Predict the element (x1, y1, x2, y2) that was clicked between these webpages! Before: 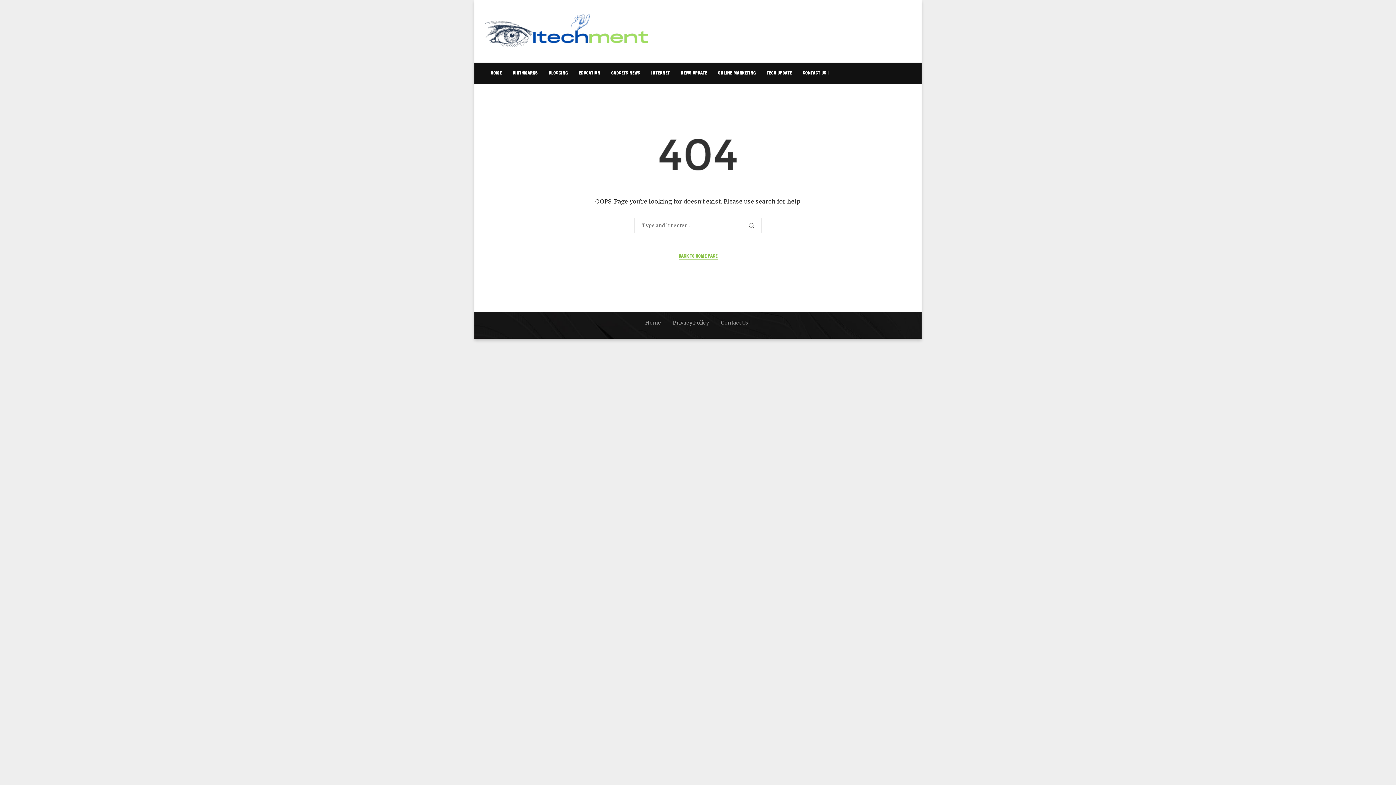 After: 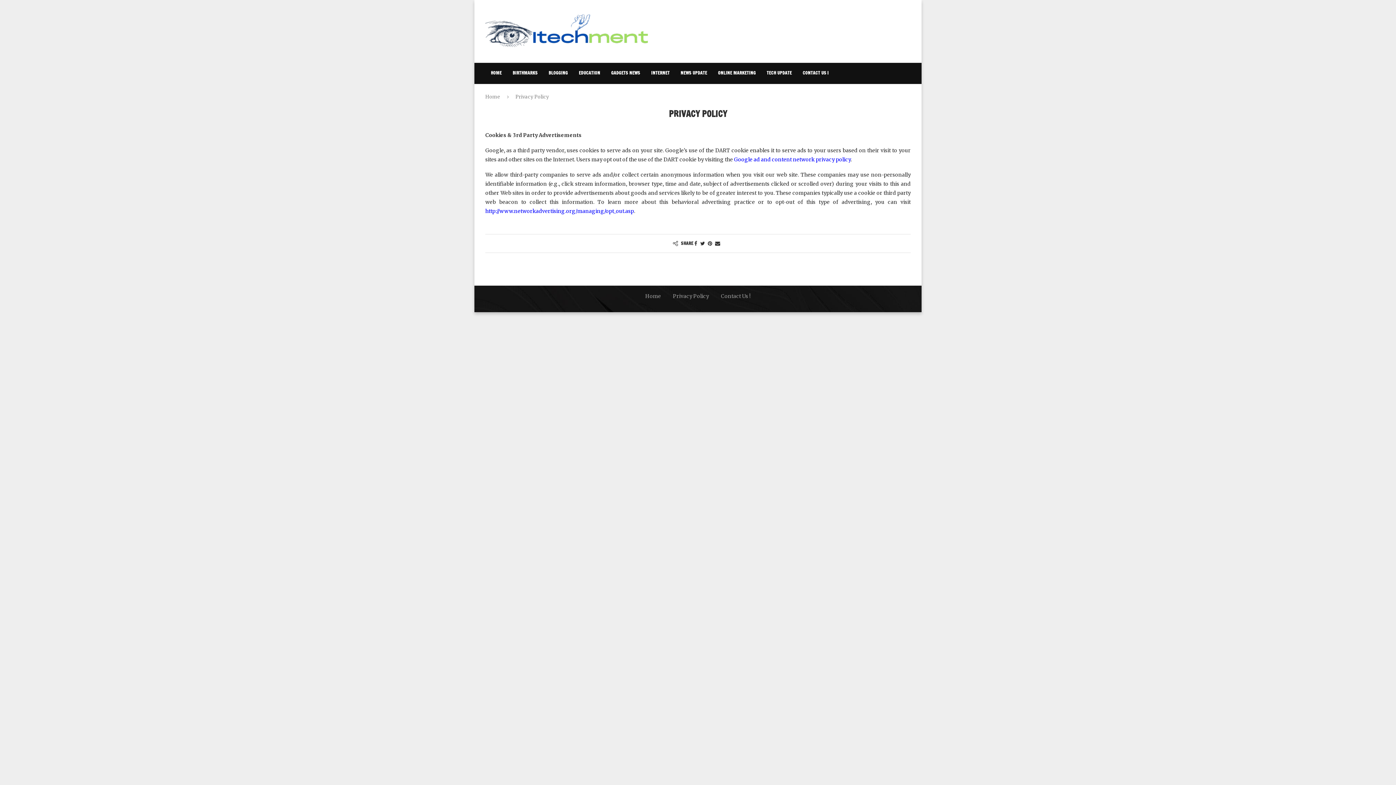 Action: label: Privacy Policy bbox: (673, 319, 709, 326)